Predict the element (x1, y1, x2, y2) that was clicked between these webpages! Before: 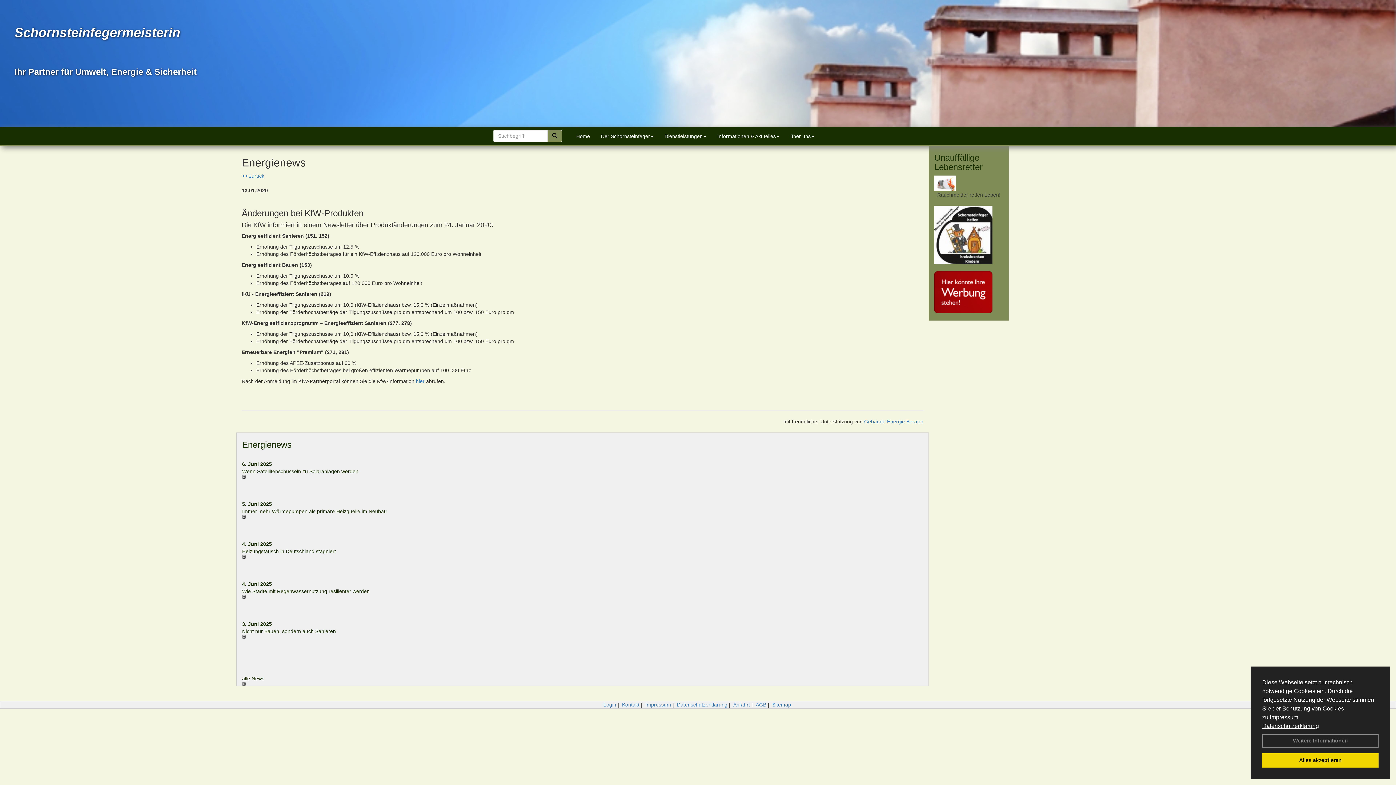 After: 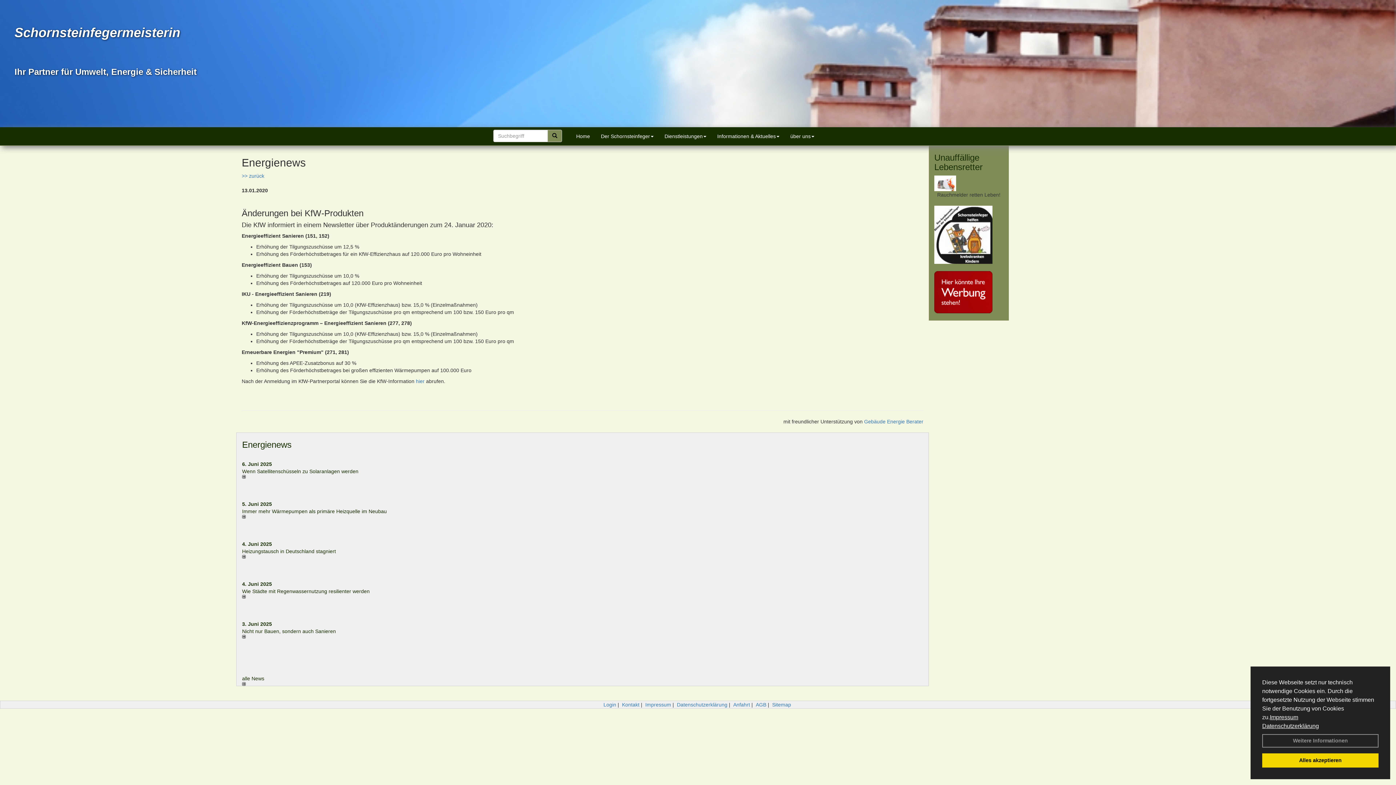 Action: bbox: (242, 595, 577, 598)